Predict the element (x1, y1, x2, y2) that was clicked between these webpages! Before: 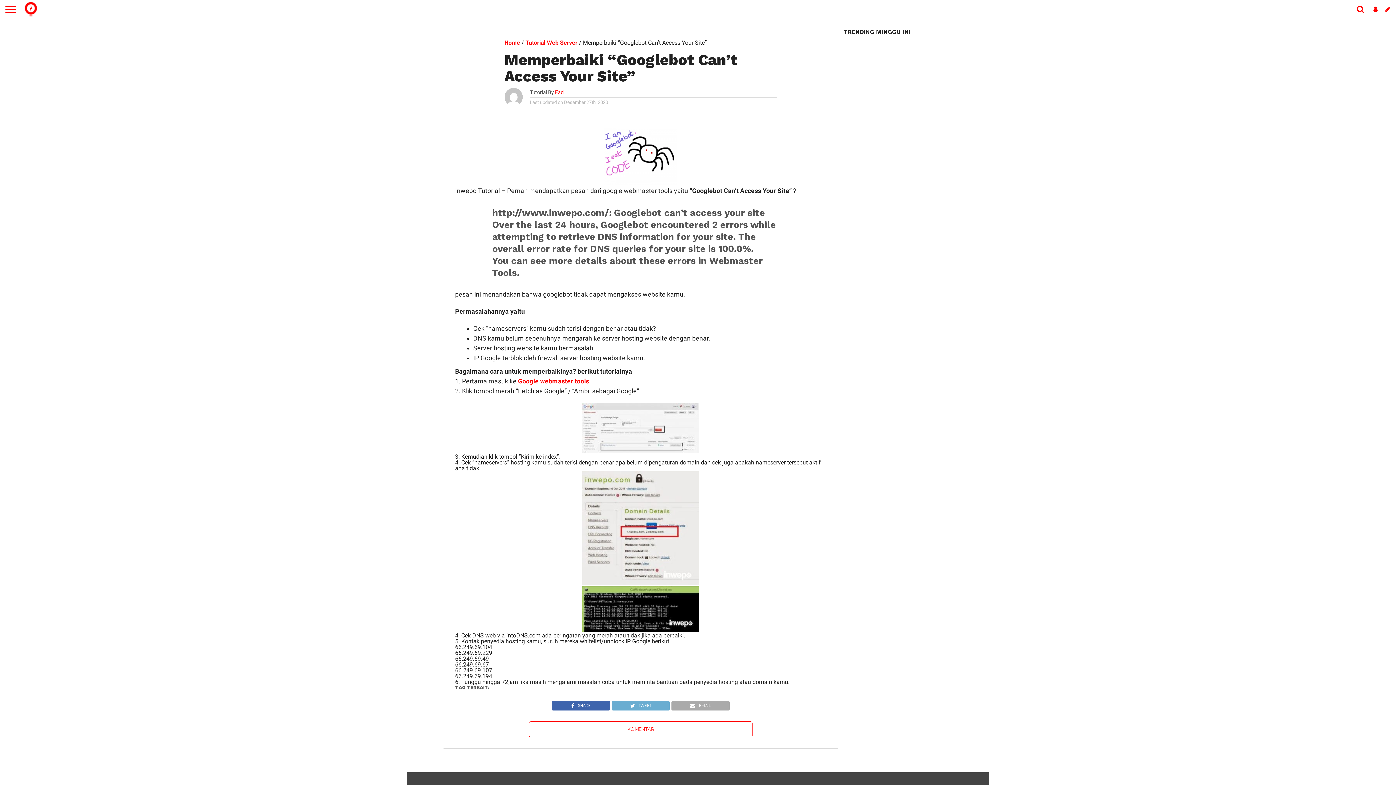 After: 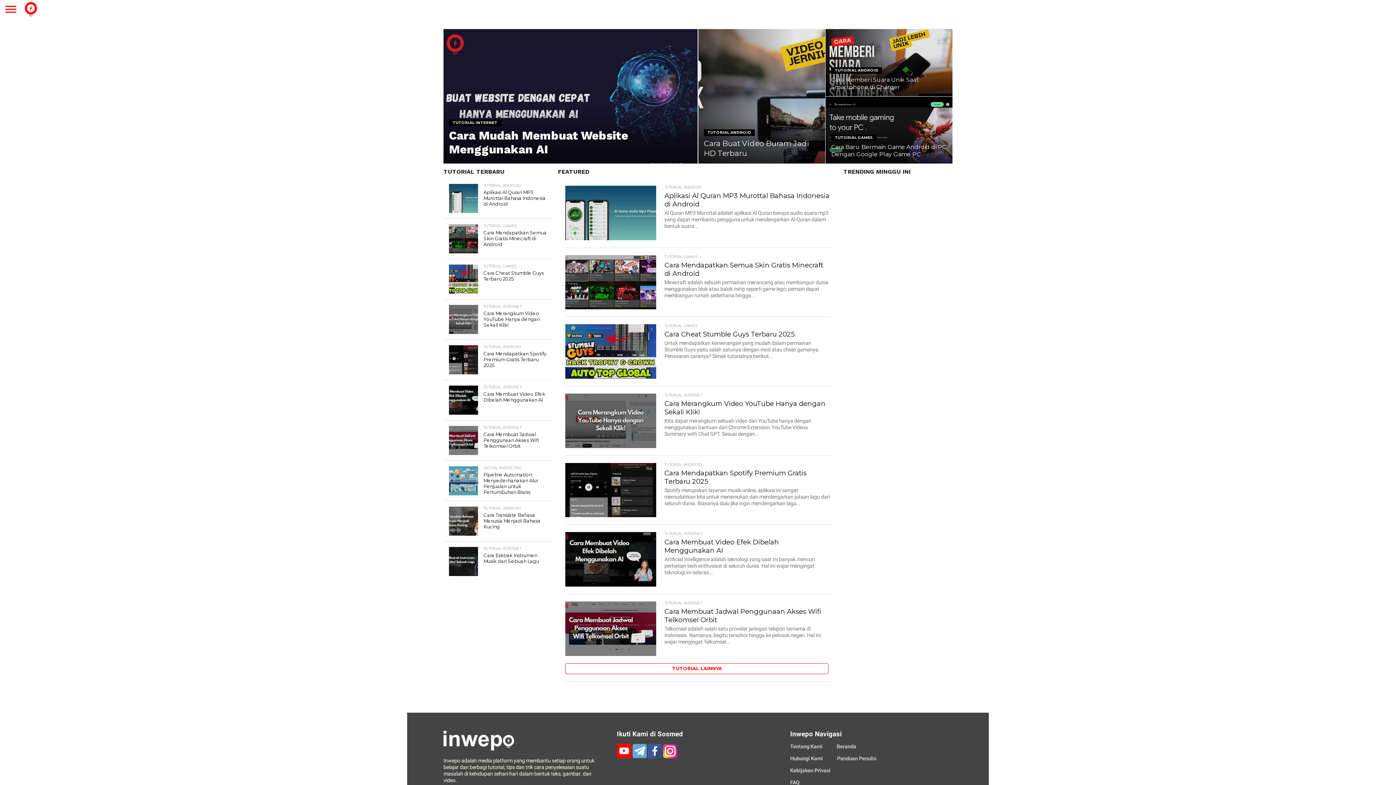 Action: bbox: (1385, 5, 1390, 12)